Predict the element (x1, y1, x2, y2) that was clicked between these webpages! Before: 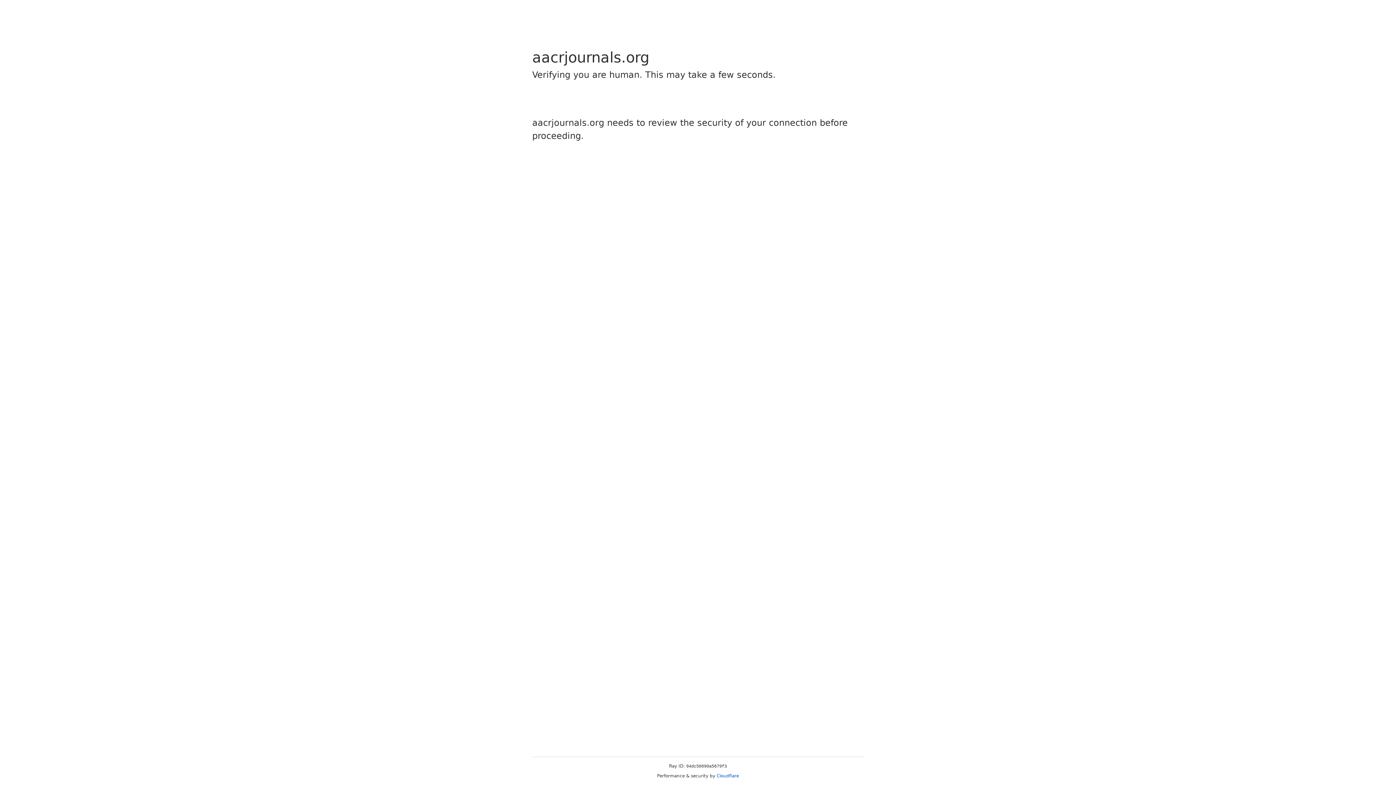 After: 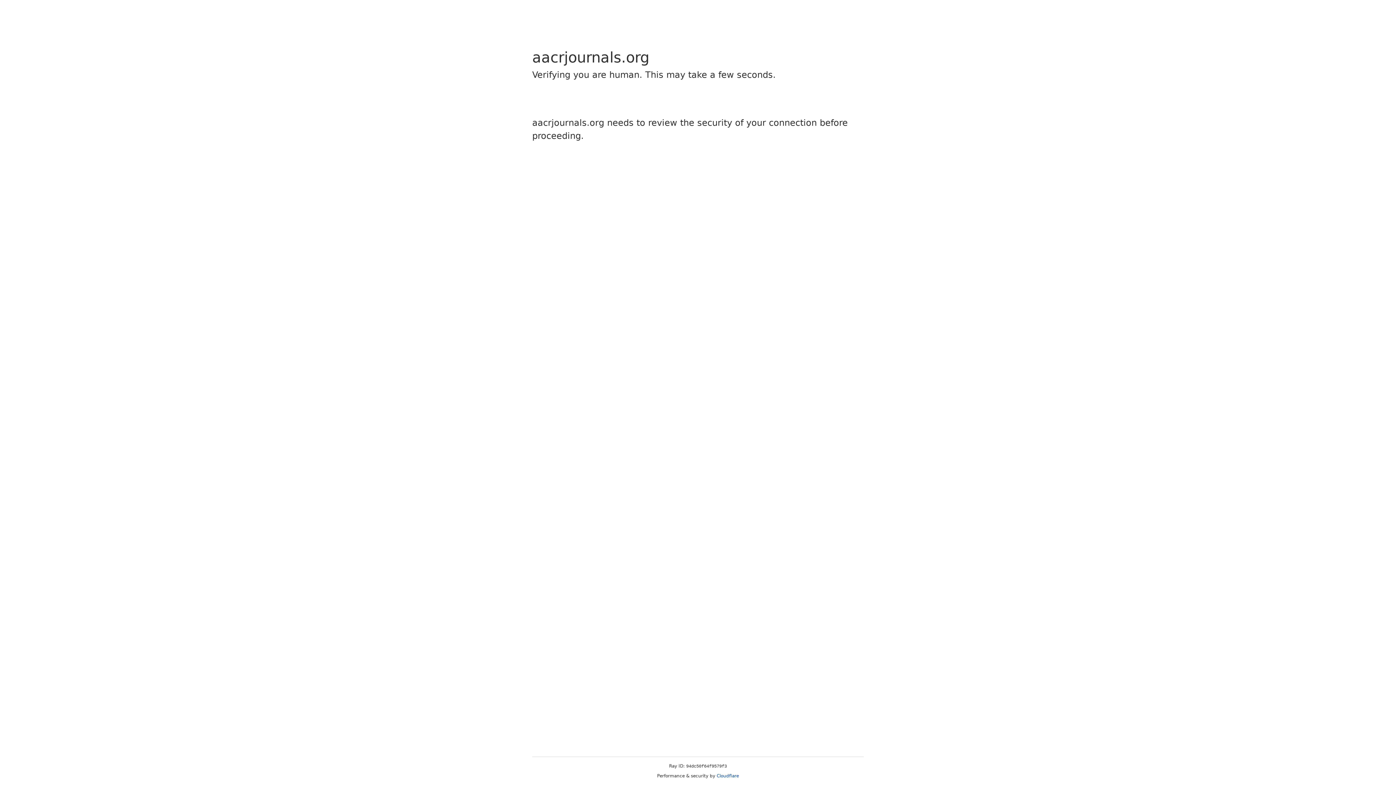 Action: label: Cloudflare bbox: (716, 773, 739, 778)